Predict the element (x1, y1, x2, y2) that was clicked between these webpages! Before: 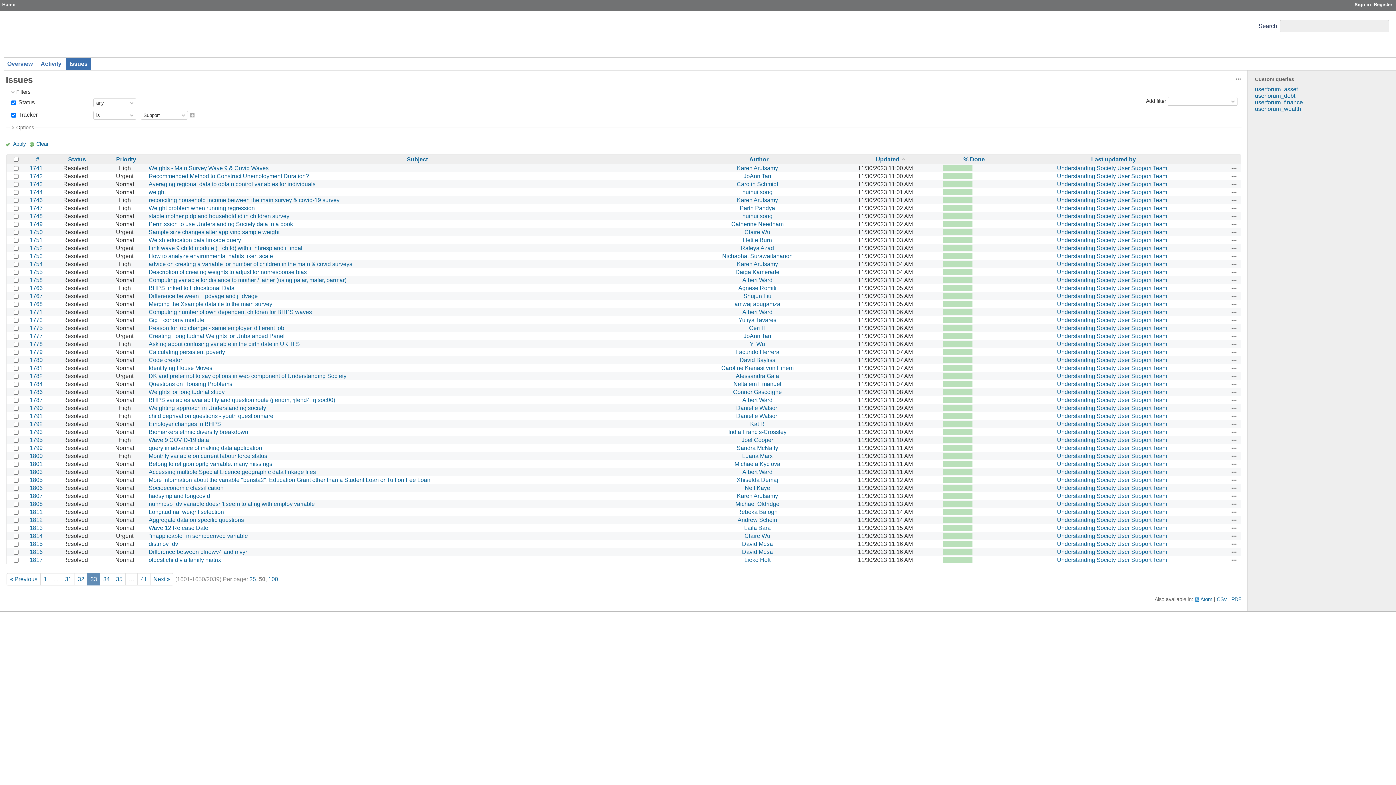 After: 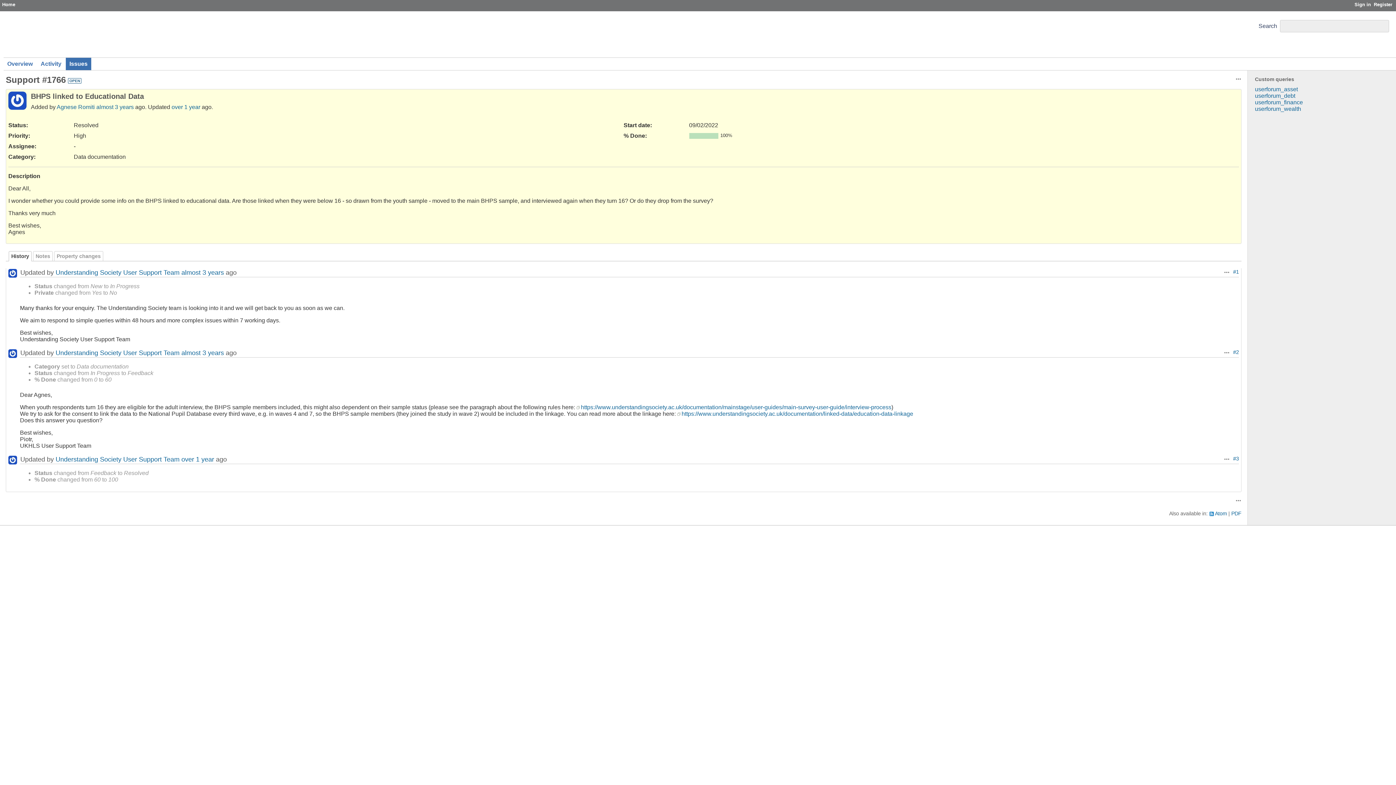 Action: bbox: (148, 285, 234, 291) label: BHPS linked to Educational Data